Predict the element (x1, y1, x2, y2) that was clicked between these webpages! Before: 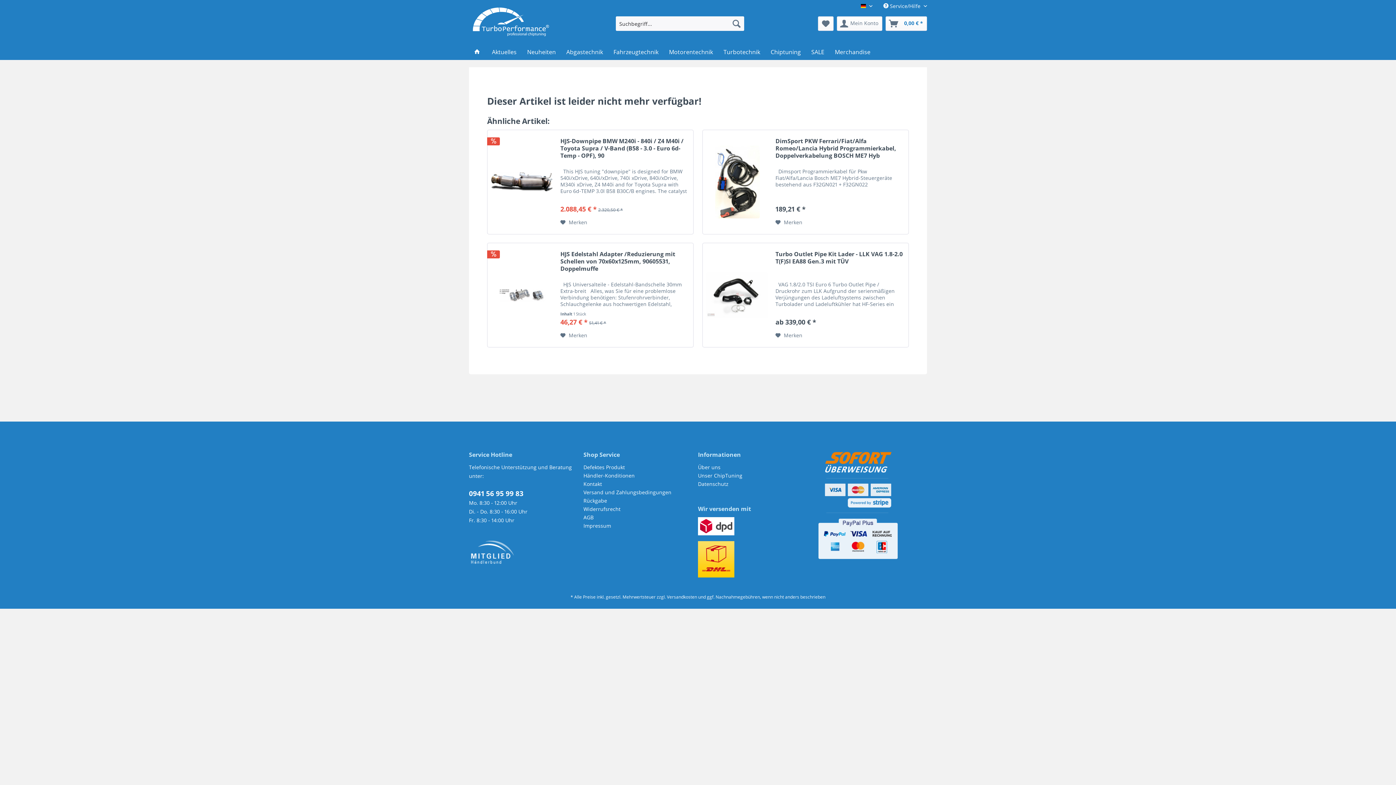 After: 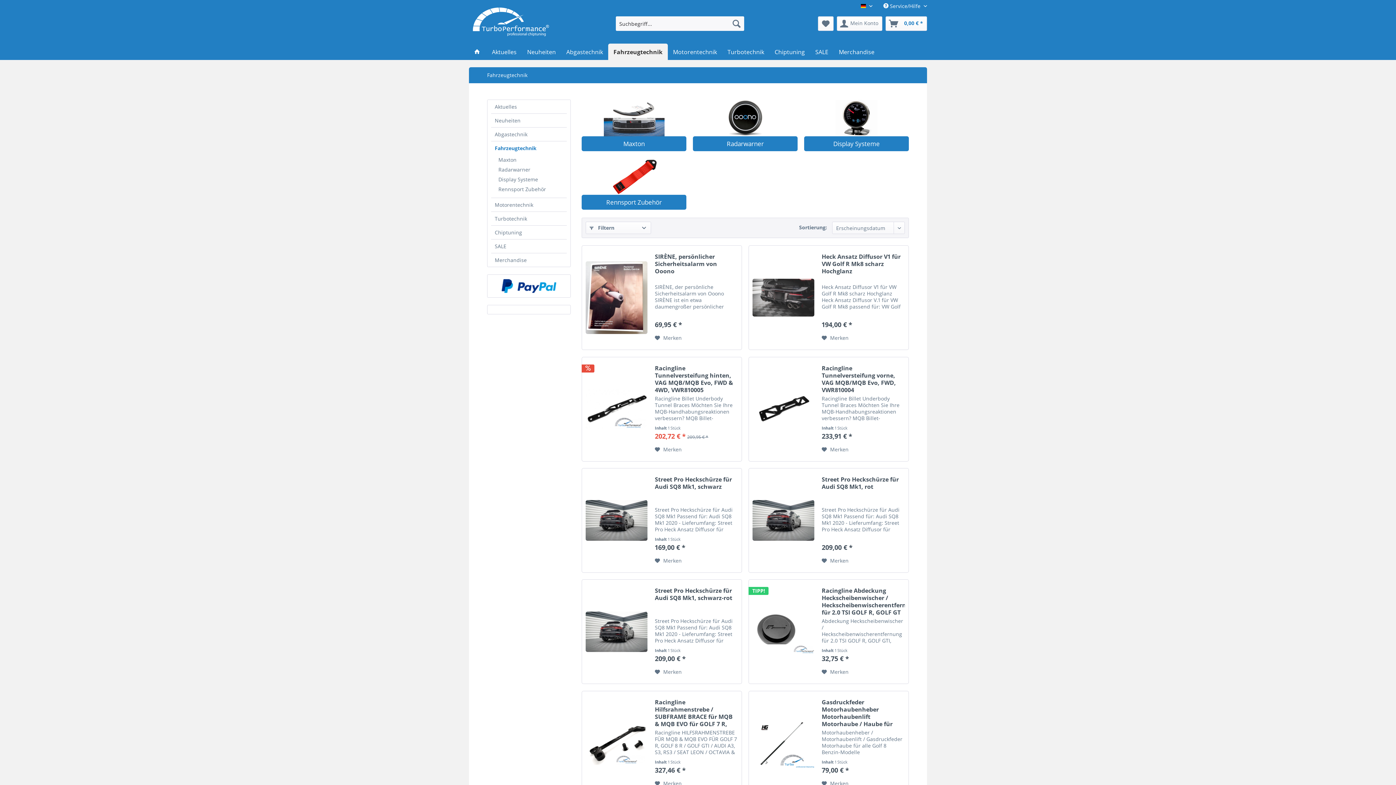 Action: bbox: (608, 43, 663, 60) label: Fahrzeugtechnik